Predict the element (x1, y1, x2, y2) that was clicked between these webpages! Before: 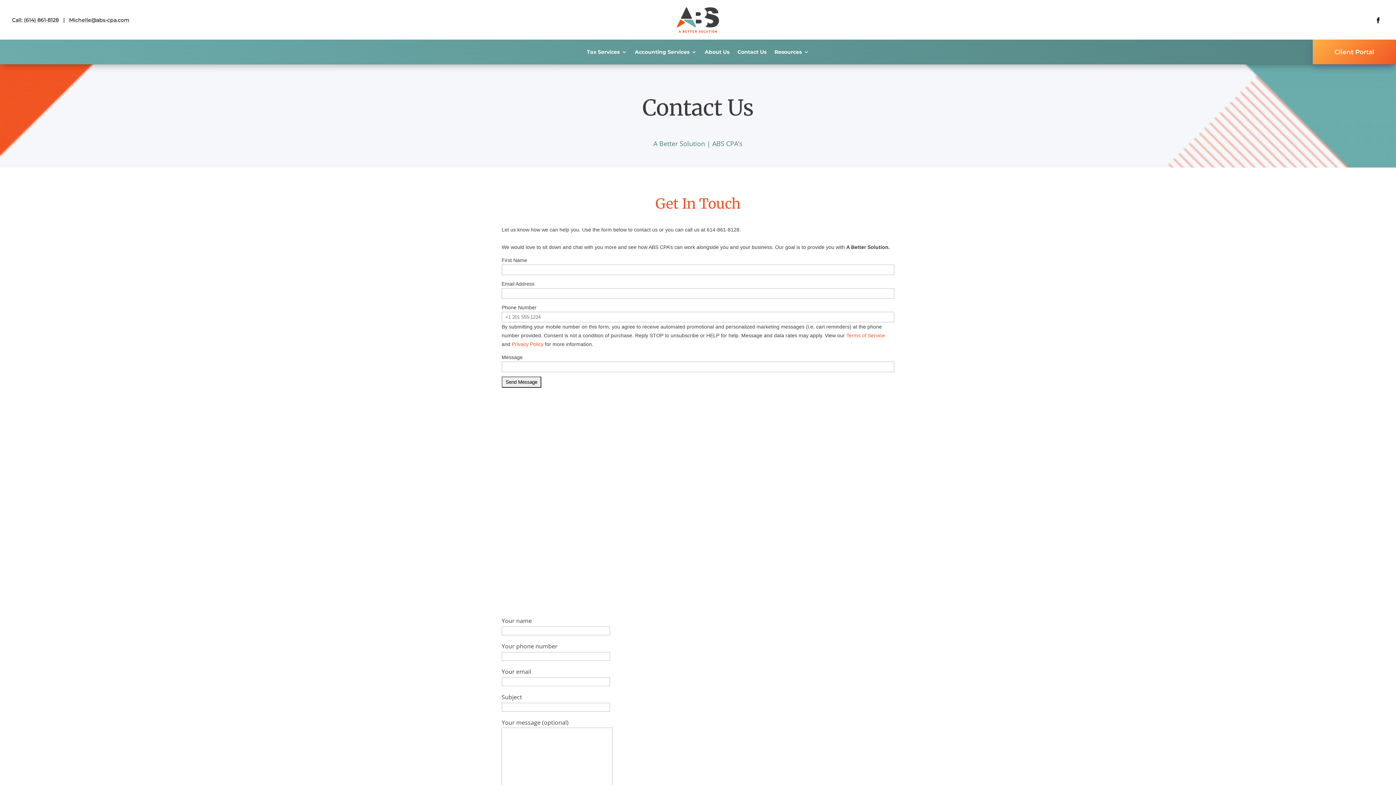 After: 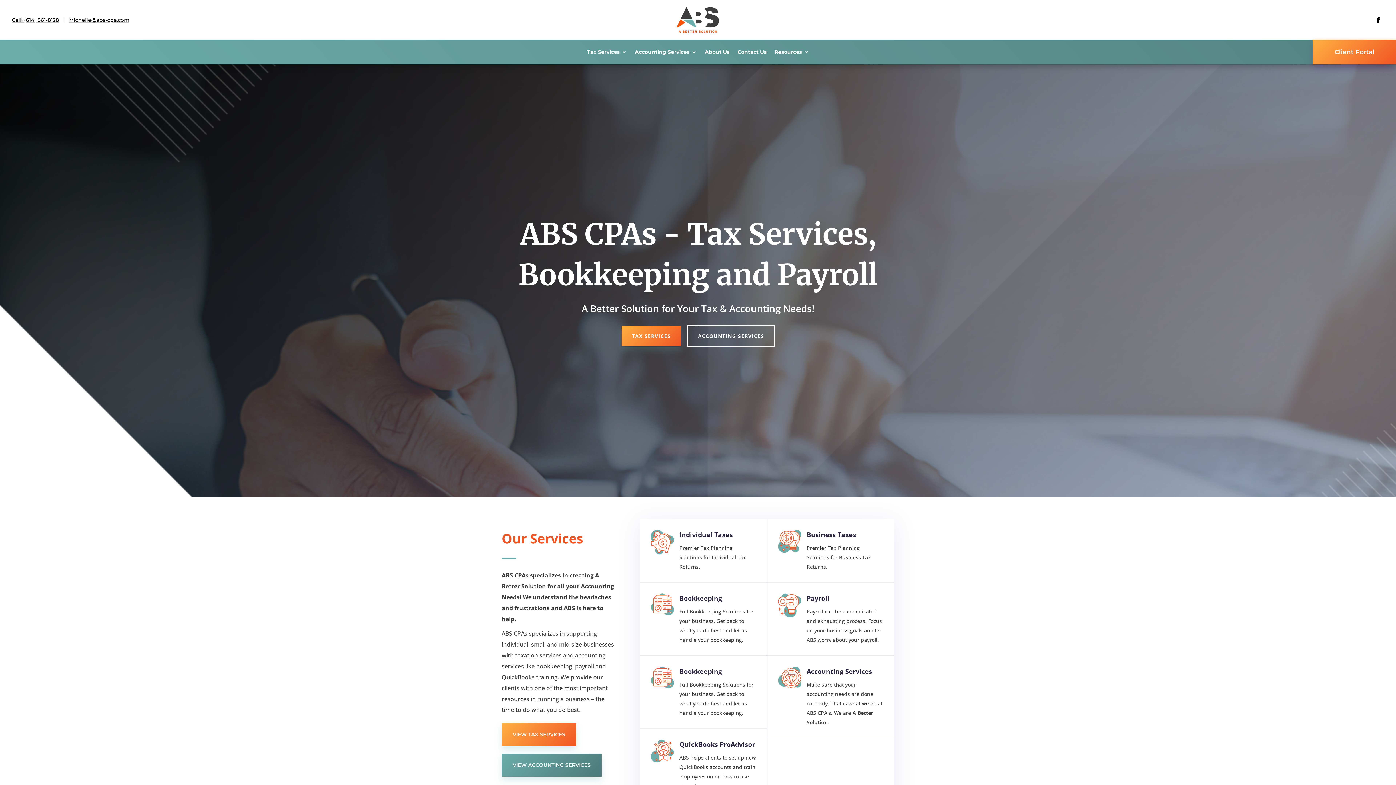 Action: bbox: (677, 26, 719, 34)